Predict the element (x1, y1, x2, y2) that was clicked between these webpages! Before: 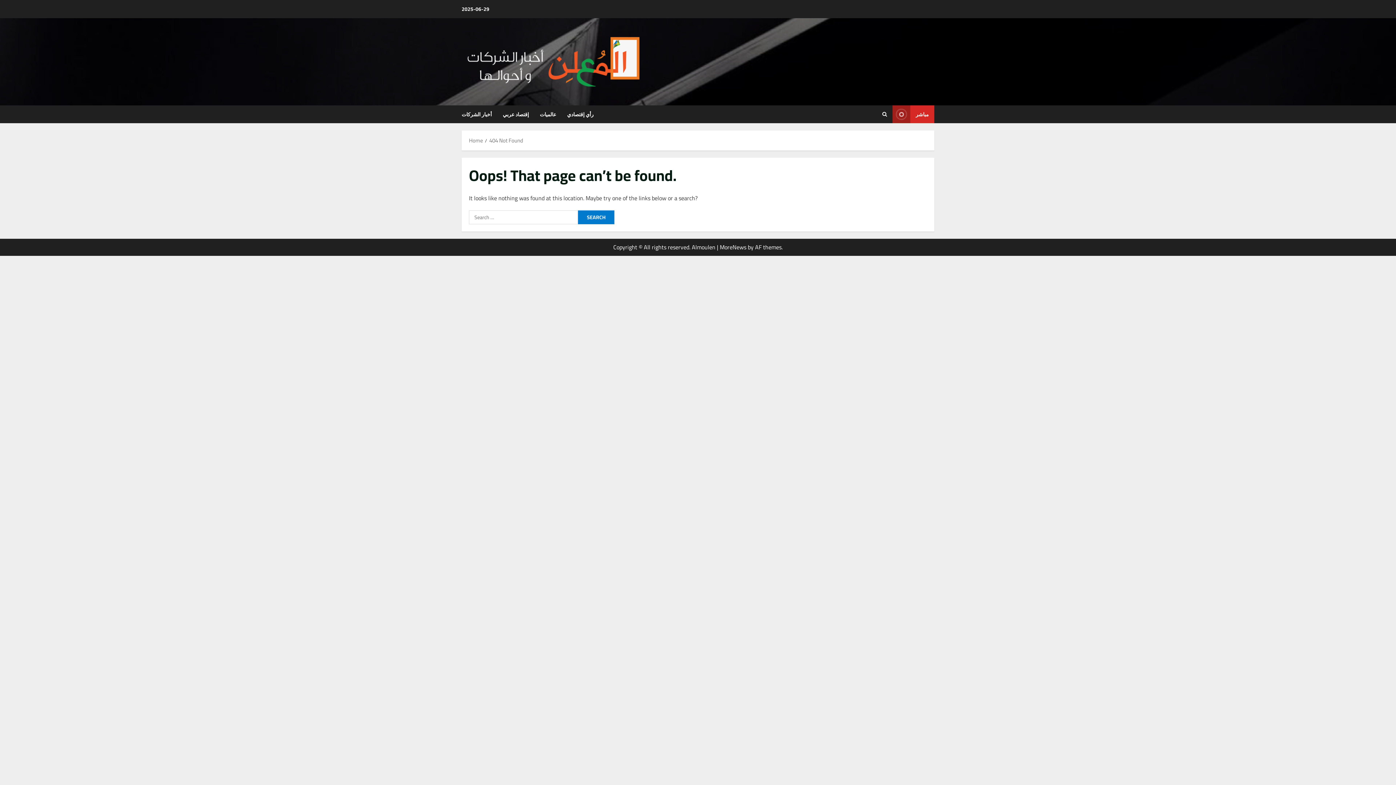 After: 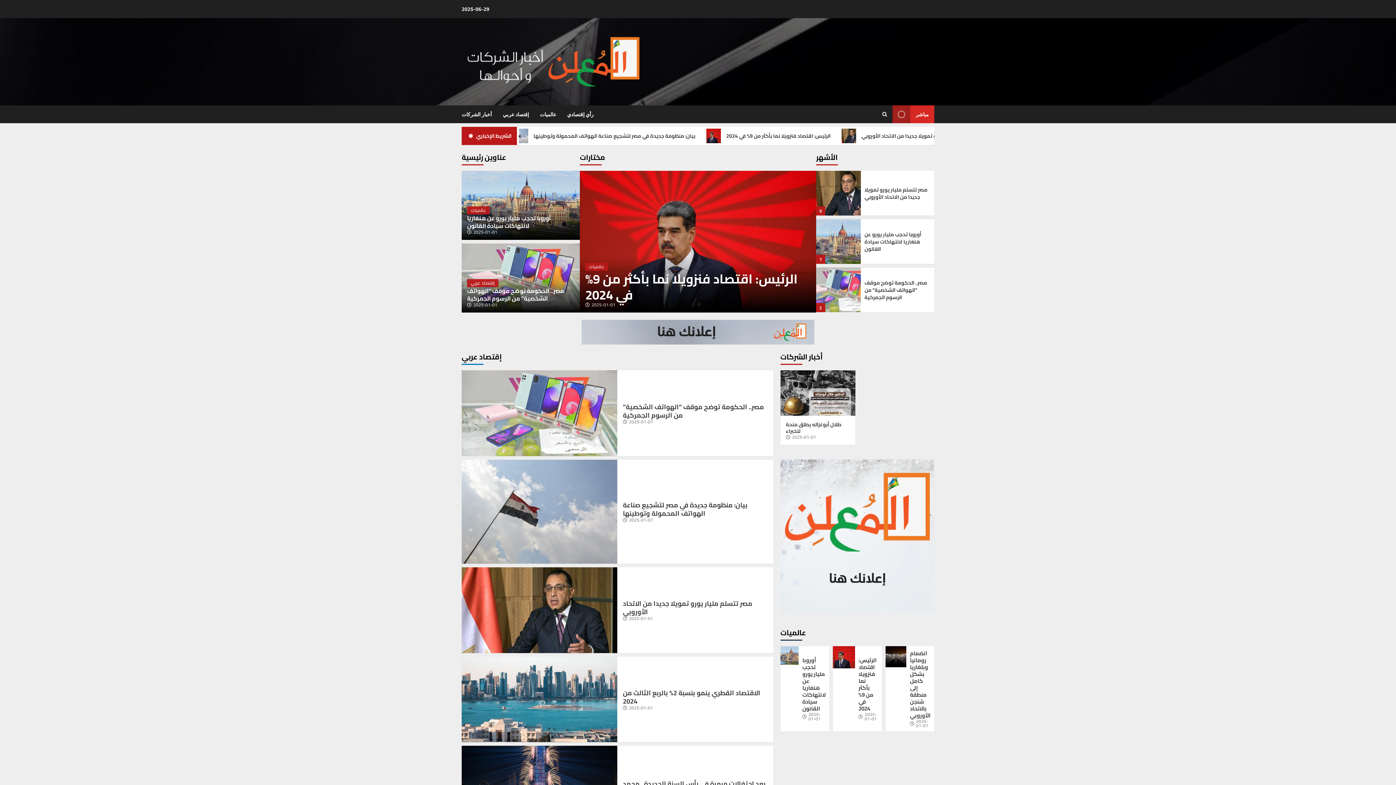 Action: bbox: (469, 135, 483, 145) label: Home